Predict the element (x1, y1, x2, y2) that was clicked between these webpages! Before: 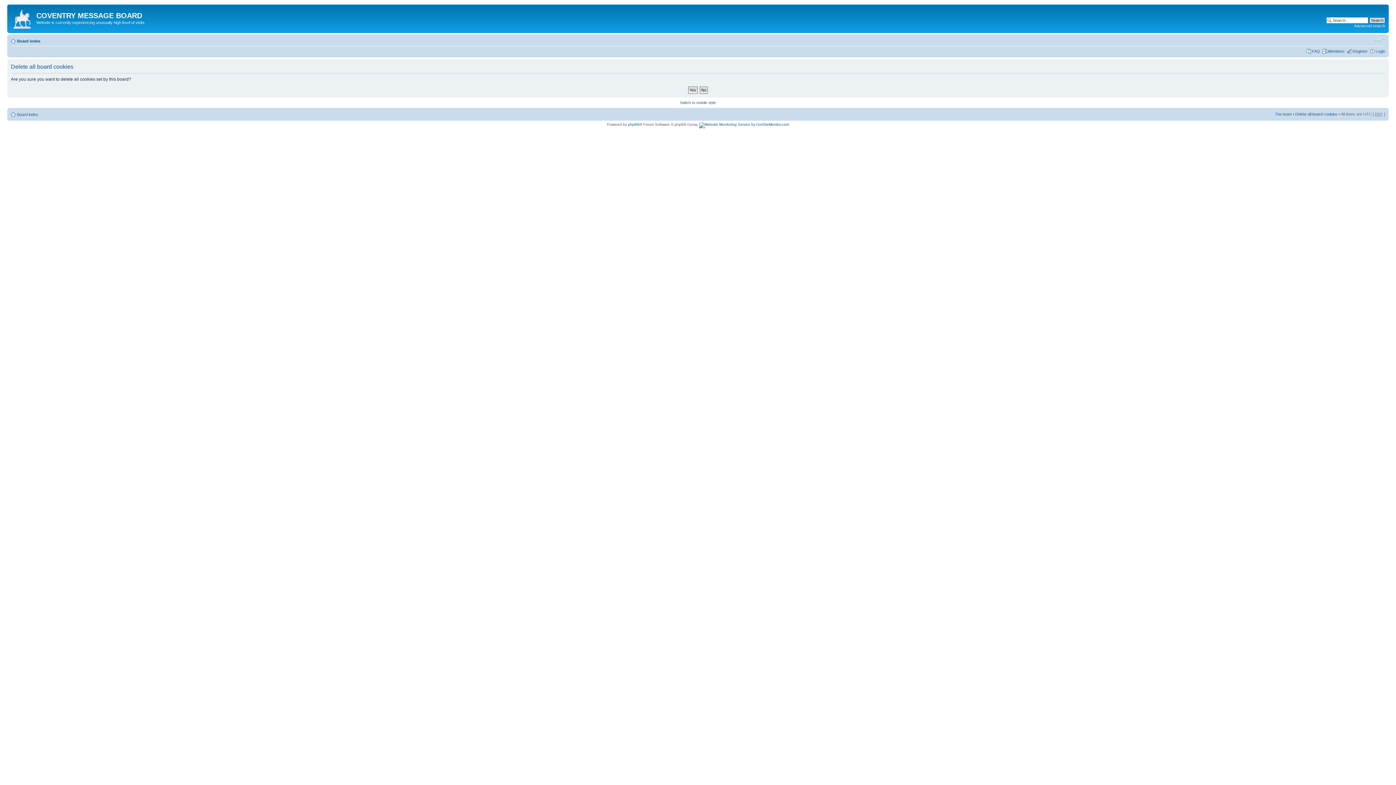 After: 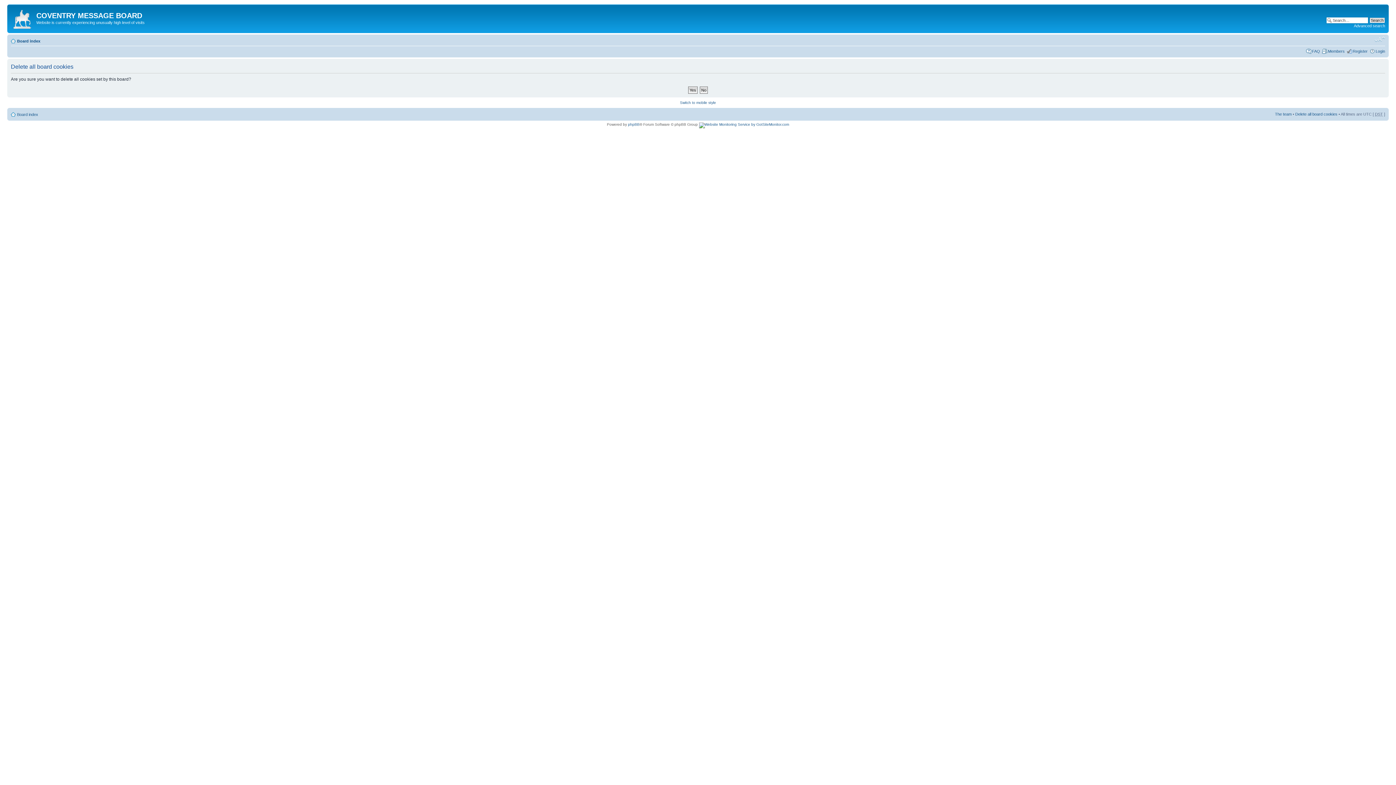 Action: label: Change font size bbox: (1374, 36, 1385, 42)